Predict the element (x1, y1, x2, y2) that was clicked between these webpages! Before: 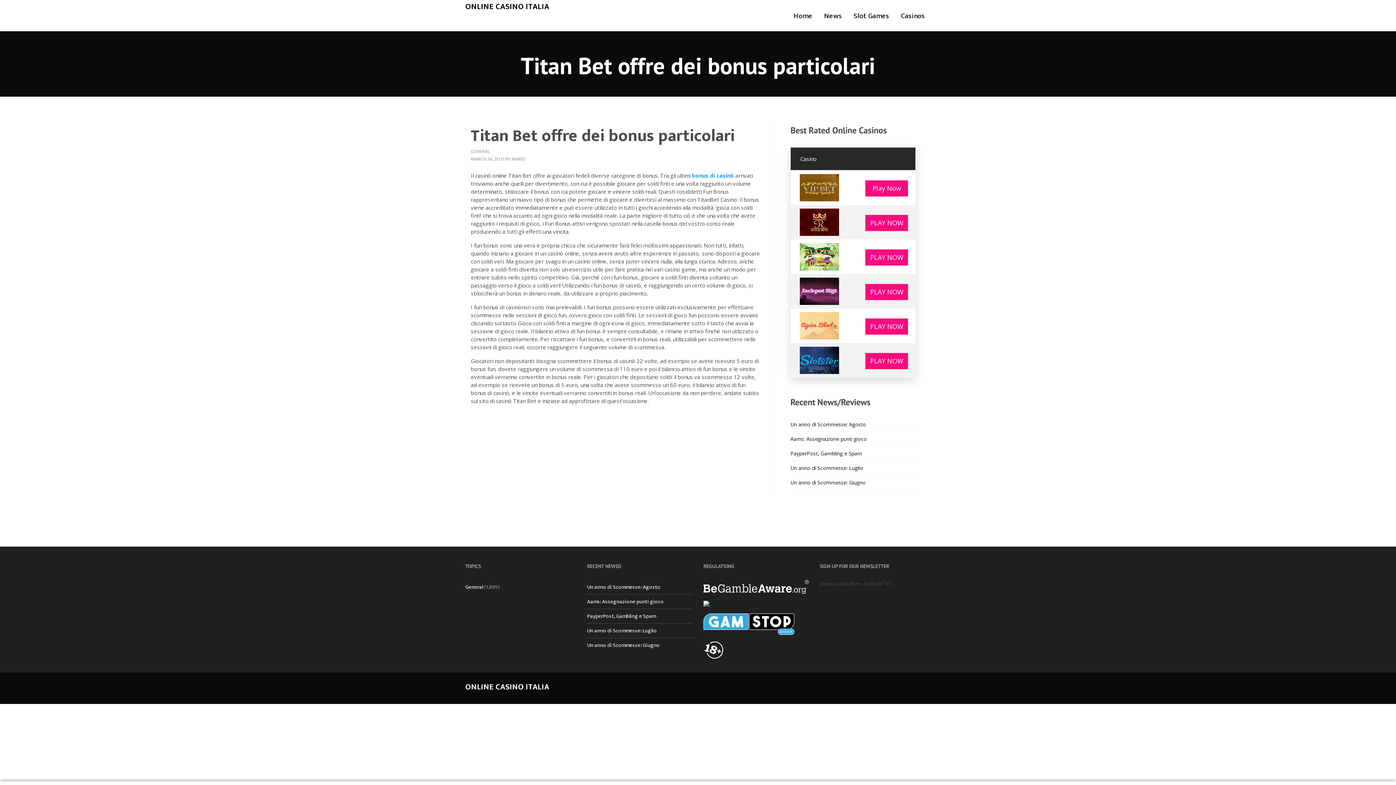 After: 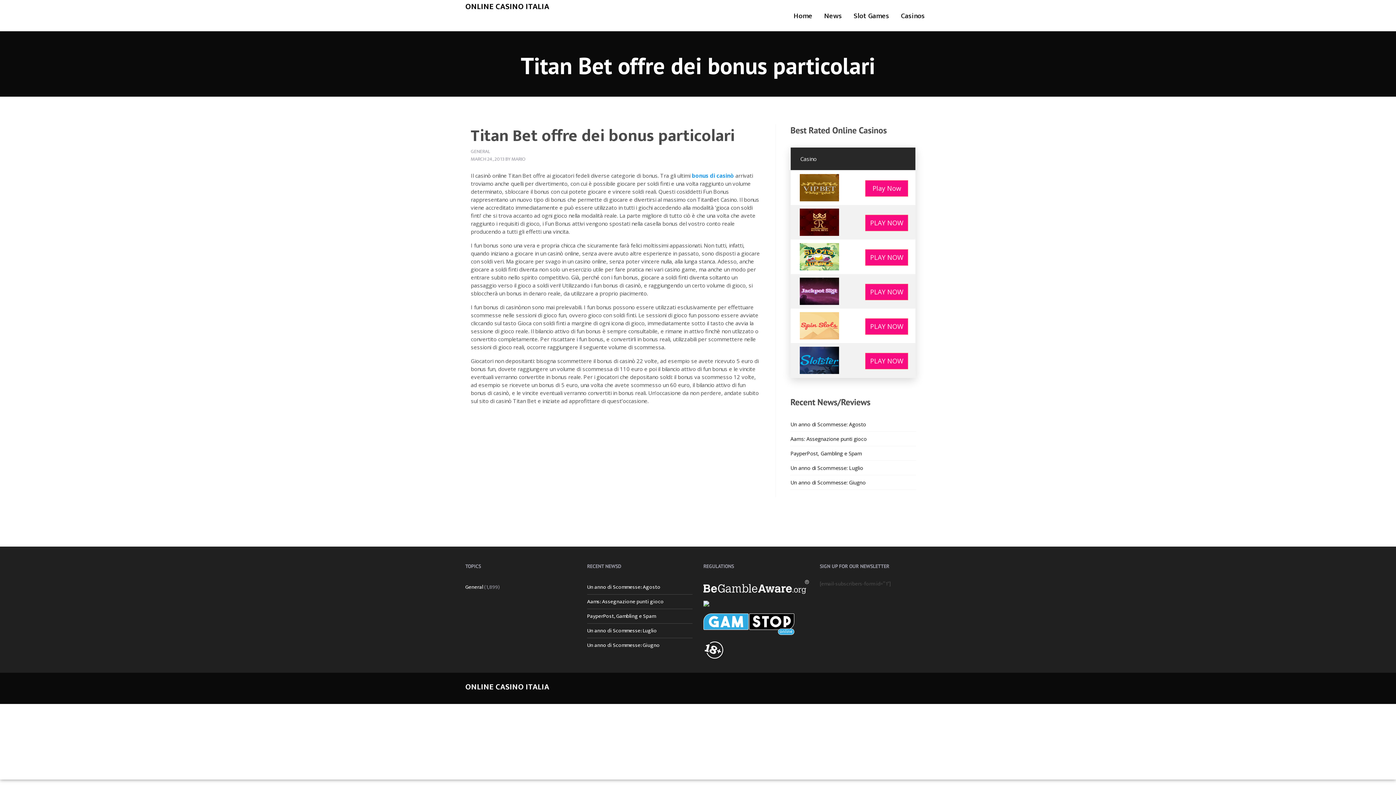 Action: bbox: (794, 321, 839, 328)